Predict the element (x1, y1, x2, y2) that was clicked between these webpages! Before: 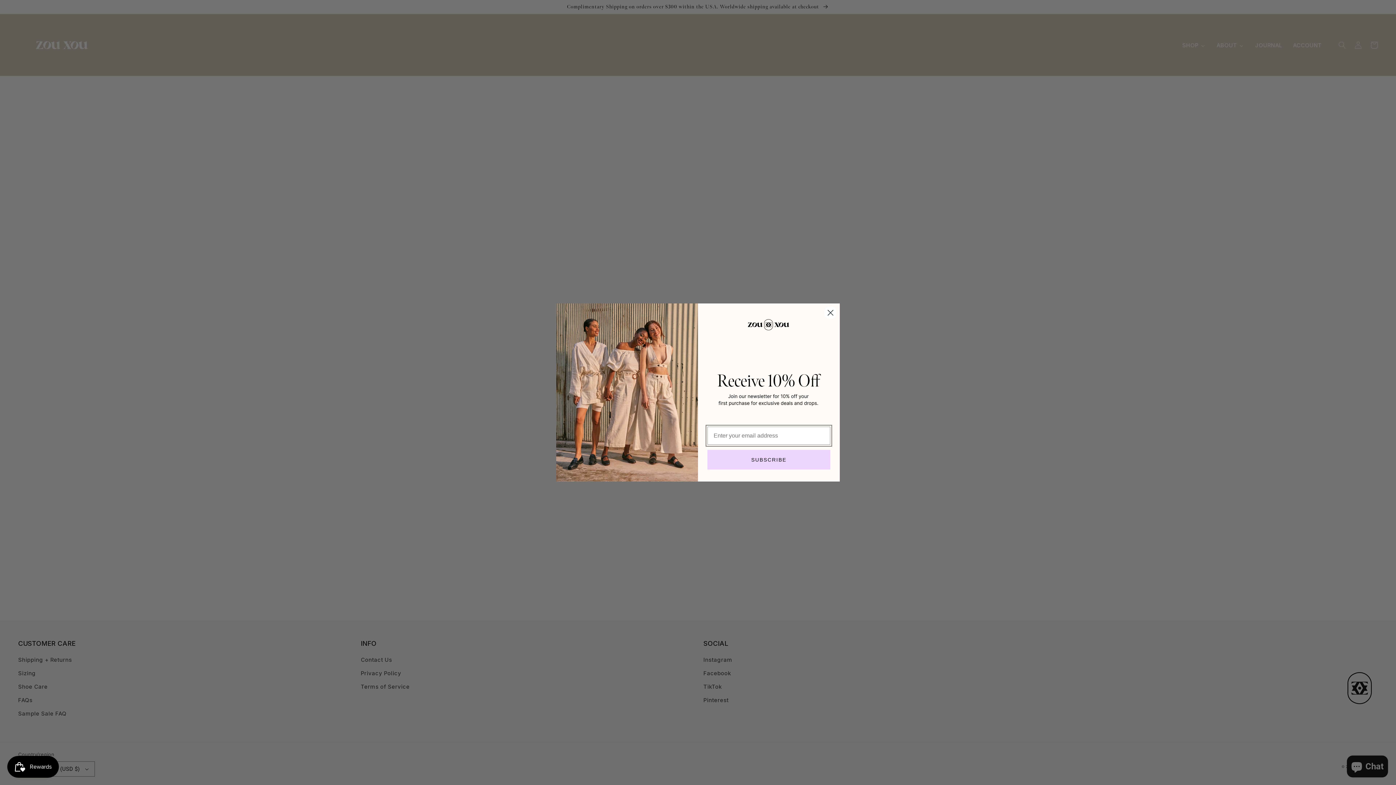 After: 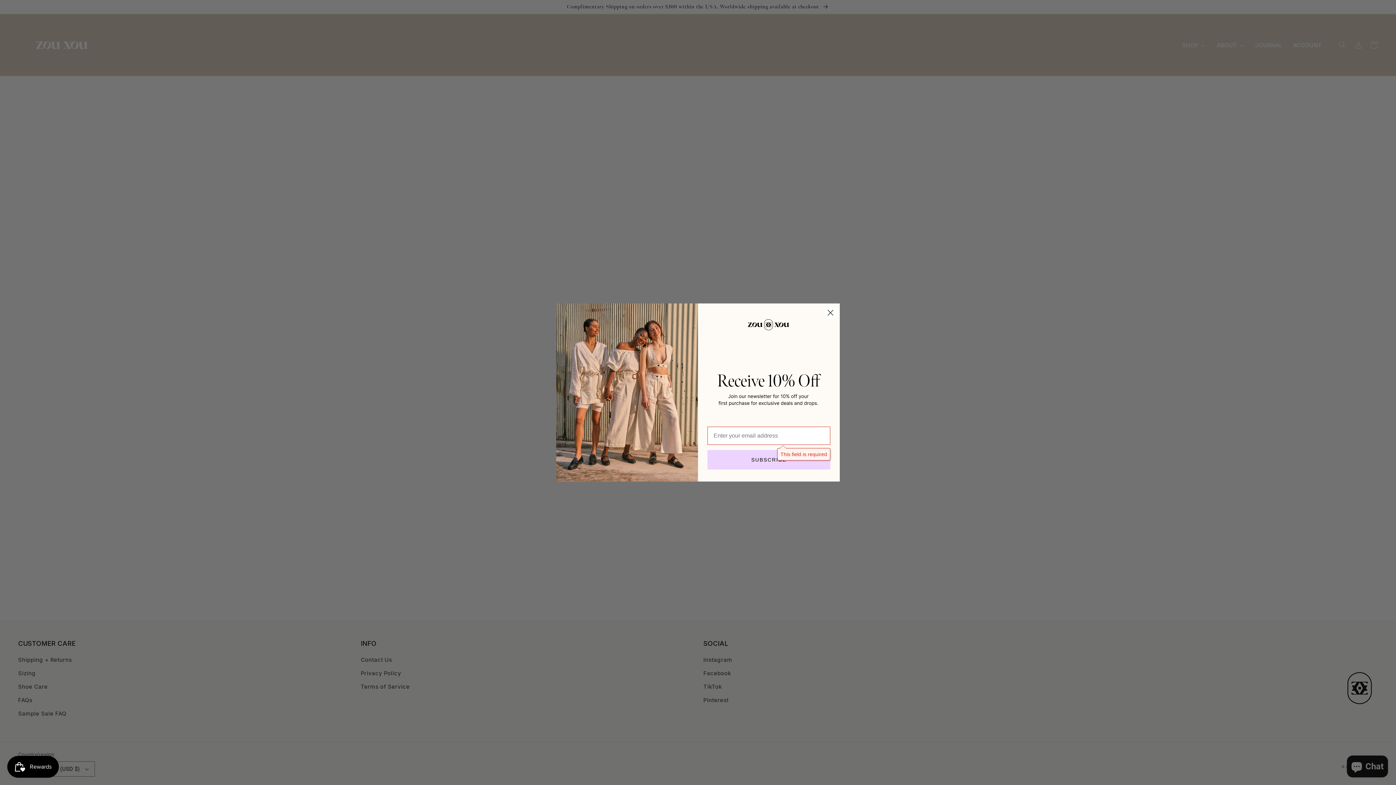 Action: label: SUBSCRIBE bbox: (707, 450, 830, 469)